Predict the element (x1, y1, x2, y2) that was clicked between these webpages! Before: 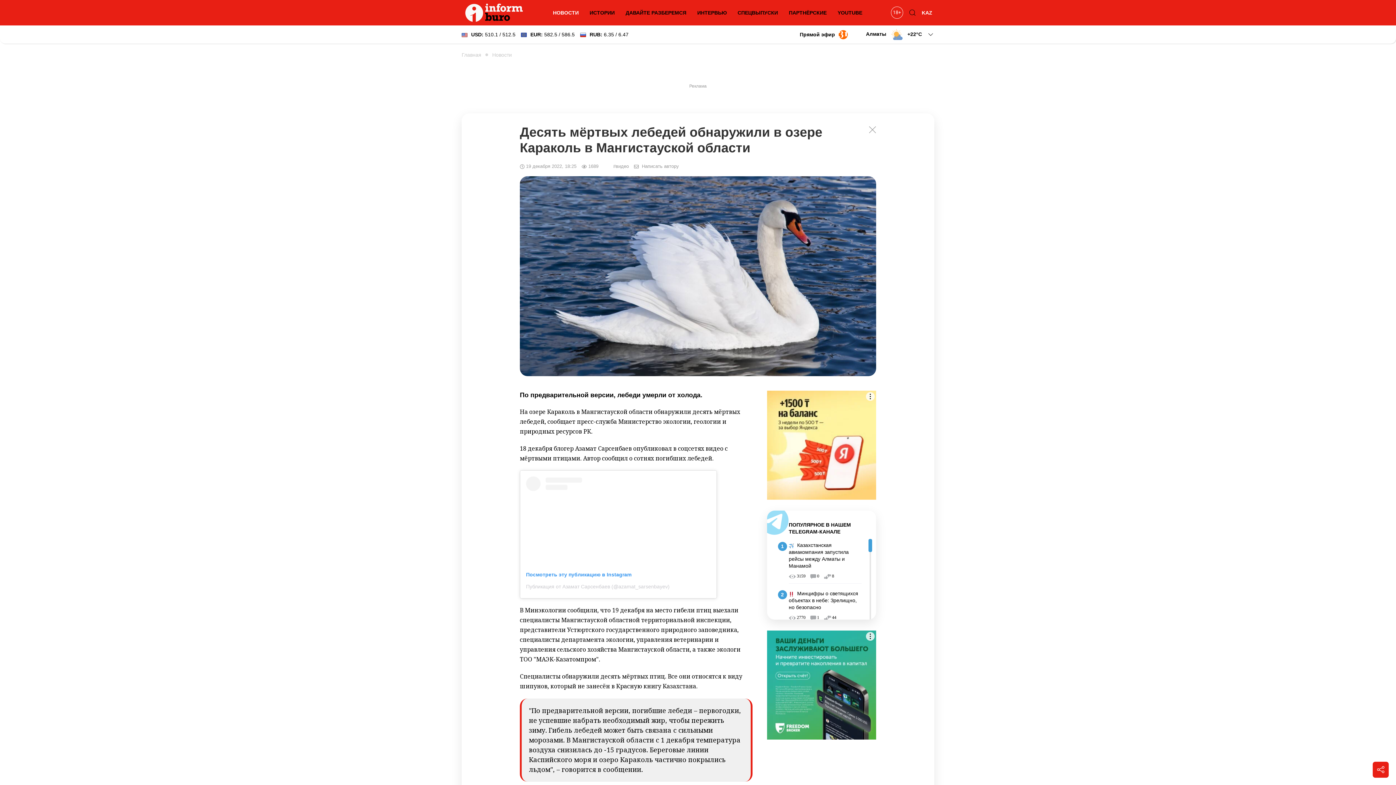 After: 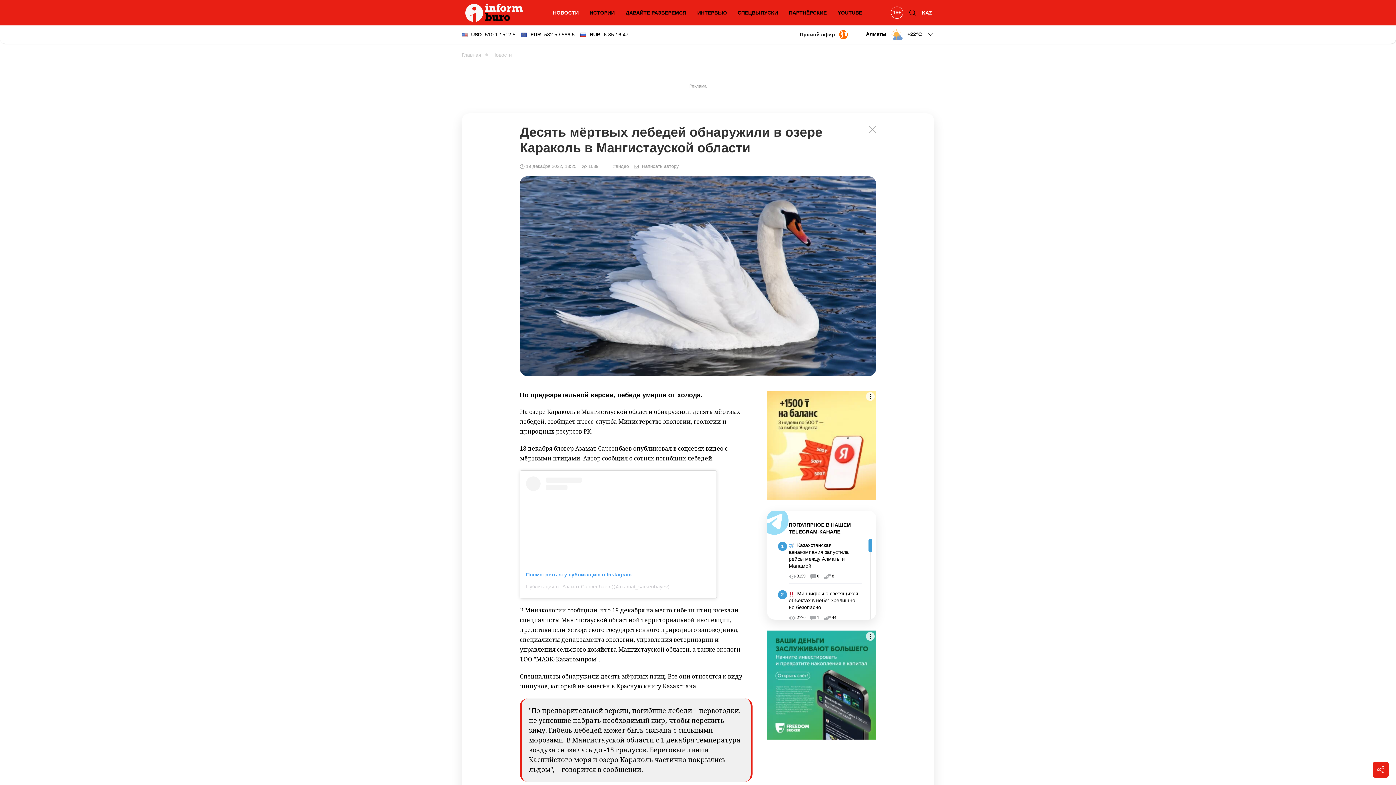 Action: bbox: (526, 583, 669, 589) label: Публикация от Азамат Сарсенбаев (@azamat_sarsenbayev)